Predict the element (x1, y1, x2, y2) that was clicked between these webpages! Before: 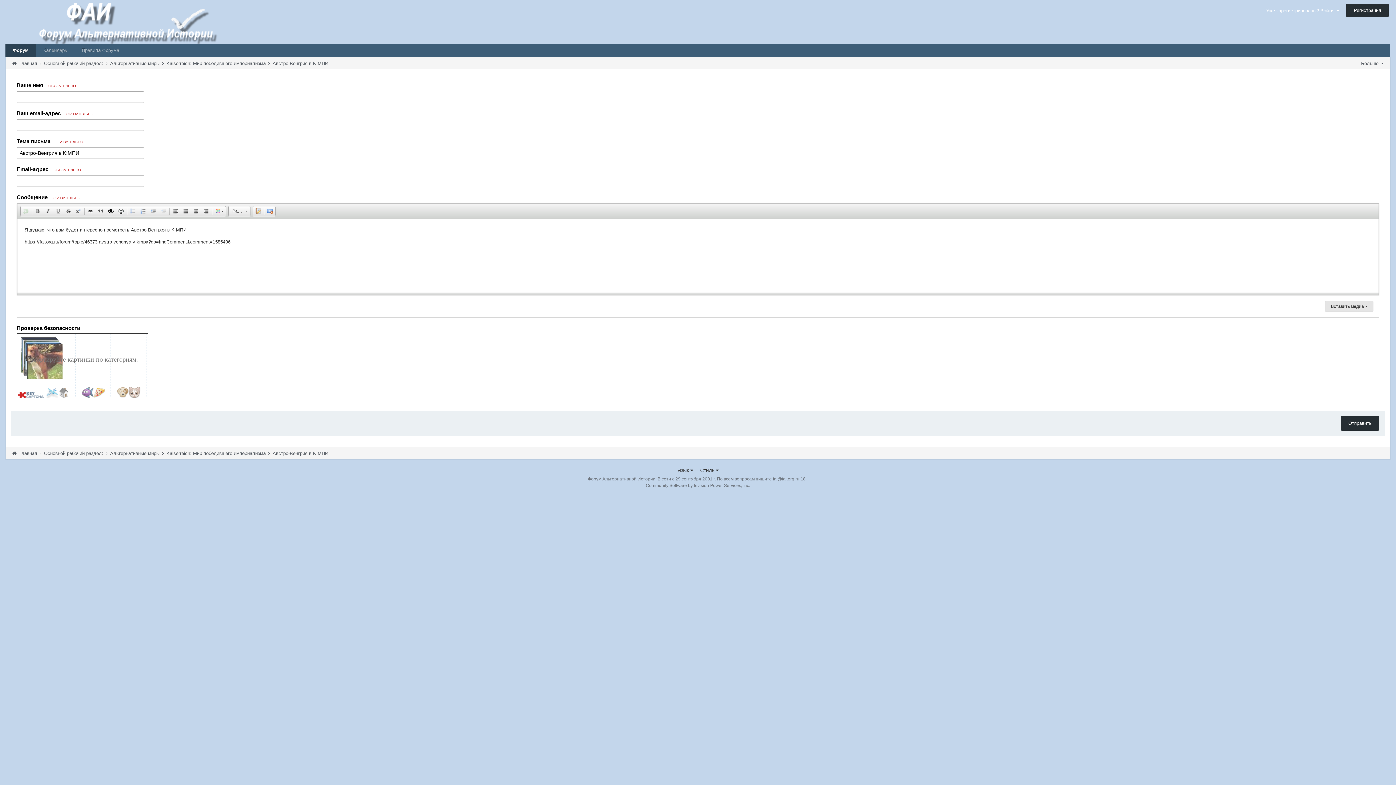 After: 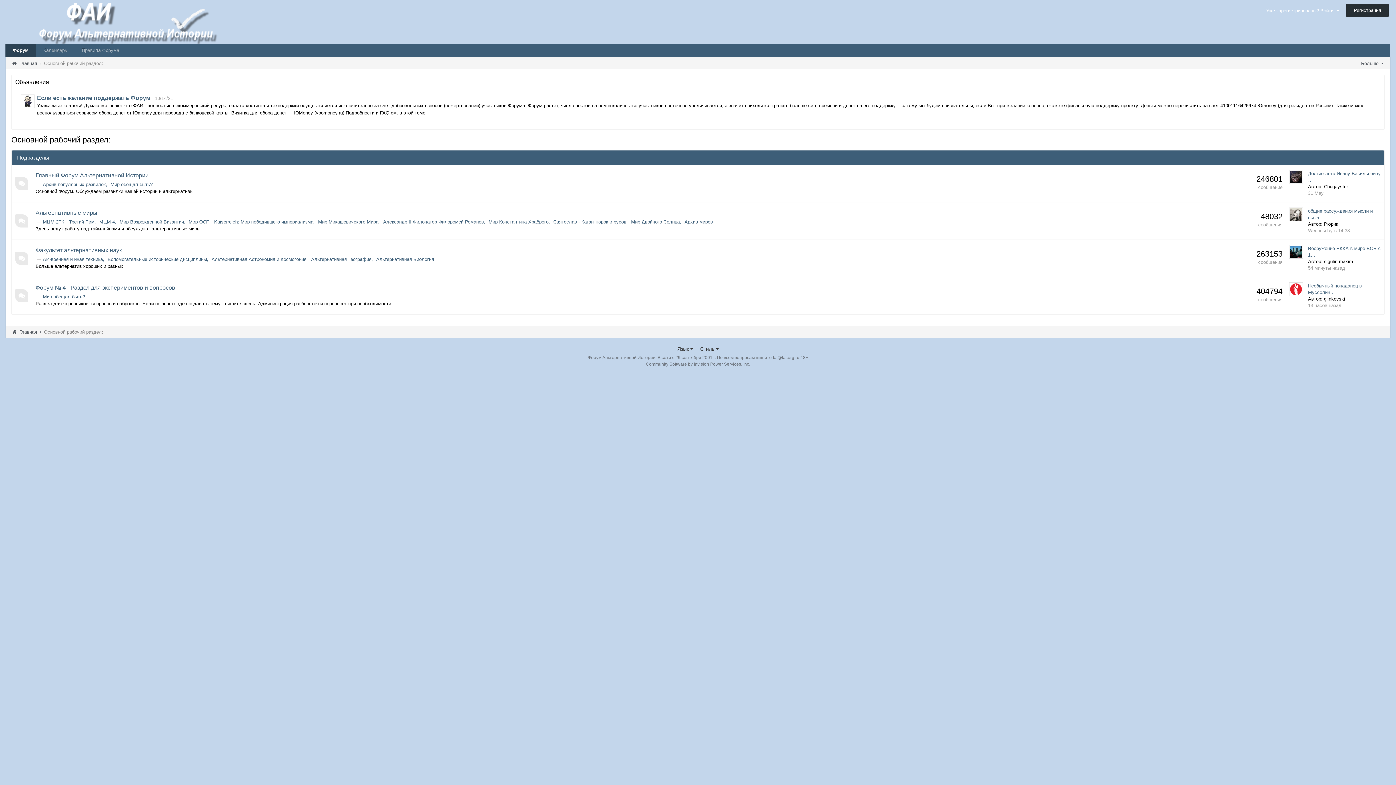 Action: label: Основной рабочий раздел:  bbox: (44, 60, 108, 66)